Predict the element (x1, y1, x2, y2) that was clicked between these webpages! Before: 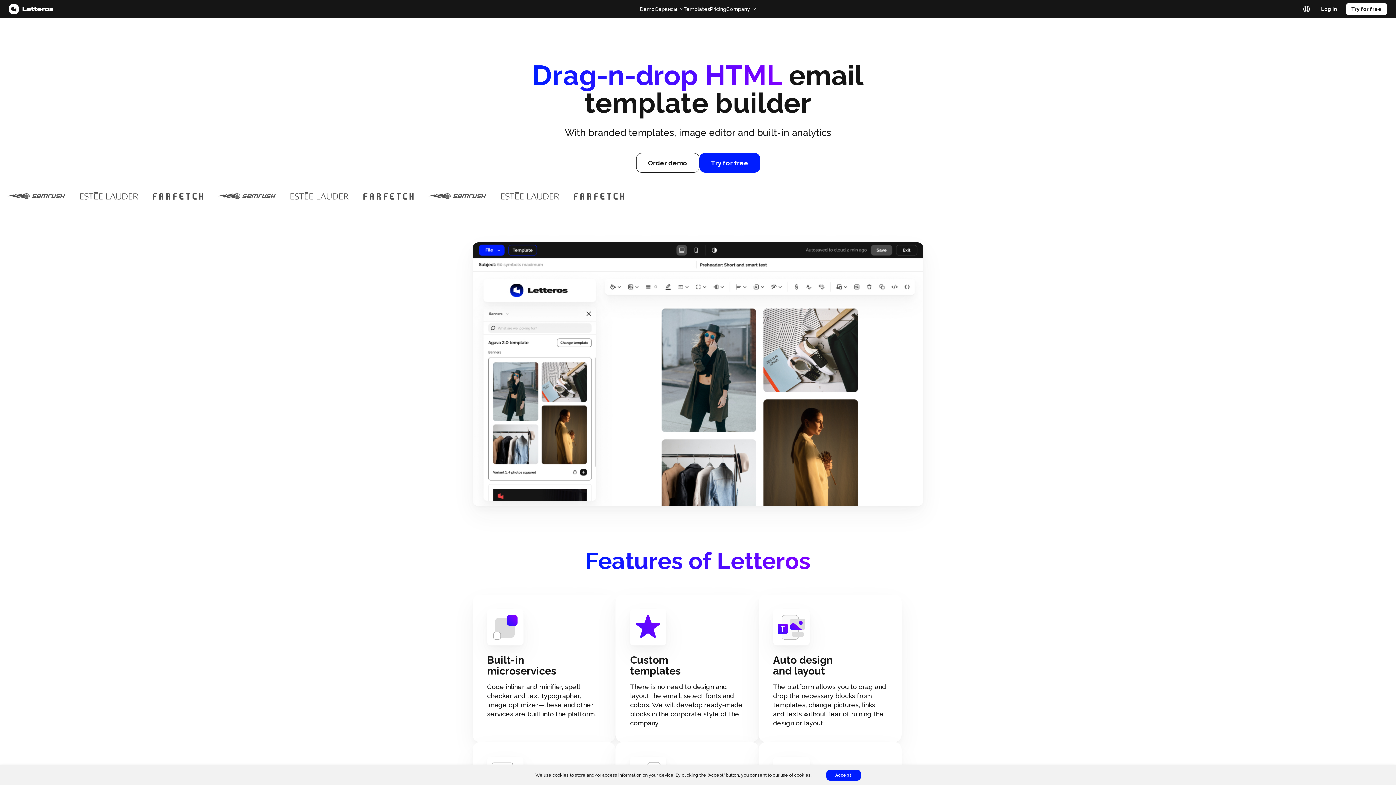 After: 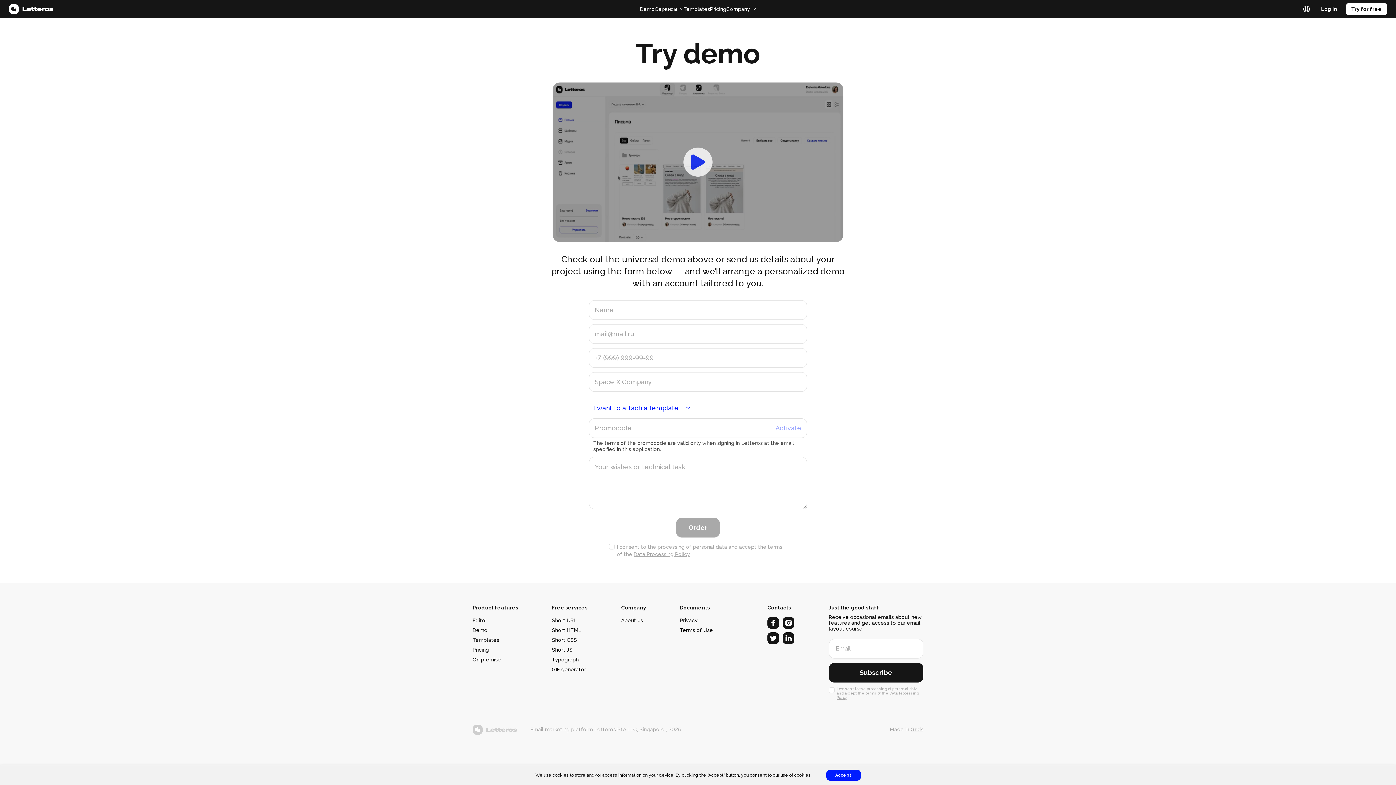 Action: label: Order demo bbox: (636, 153, 699, 172)